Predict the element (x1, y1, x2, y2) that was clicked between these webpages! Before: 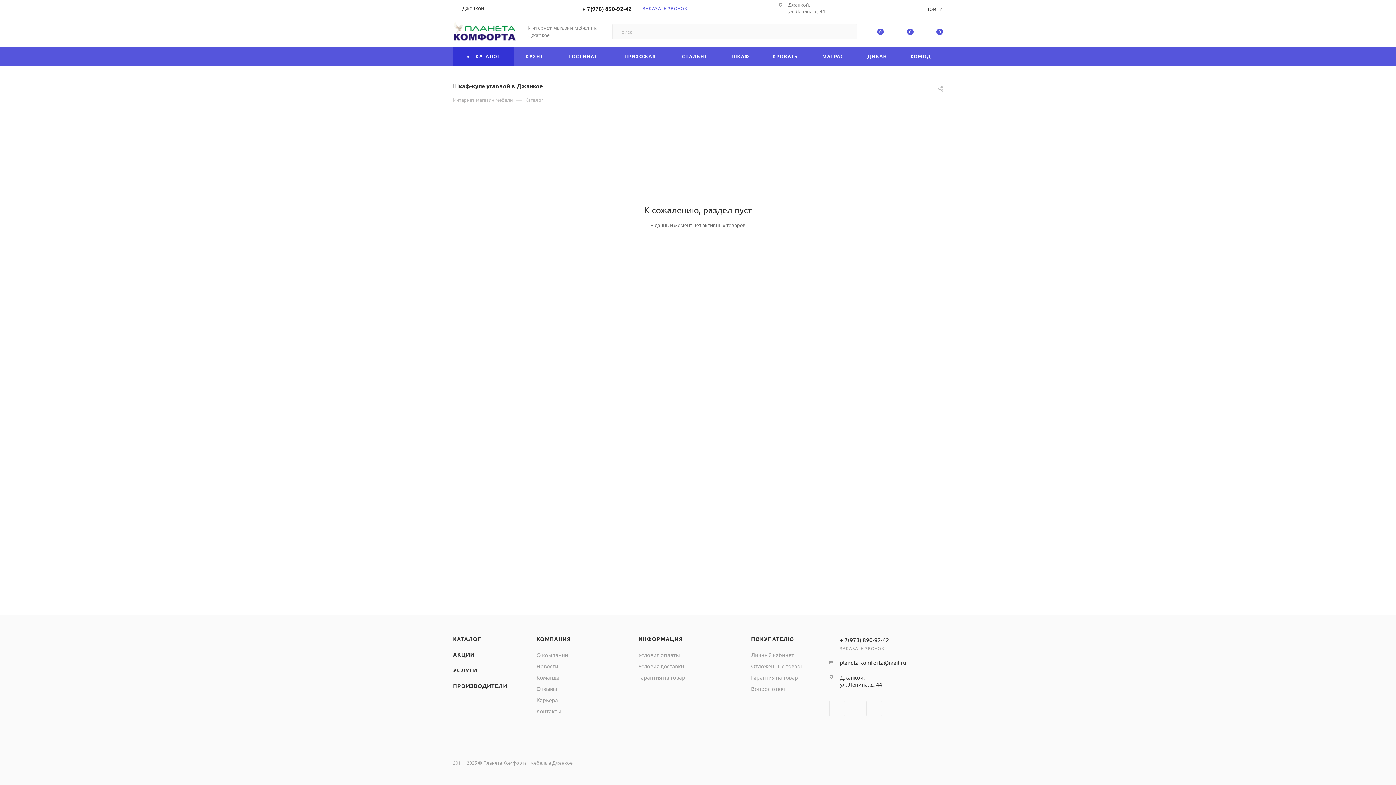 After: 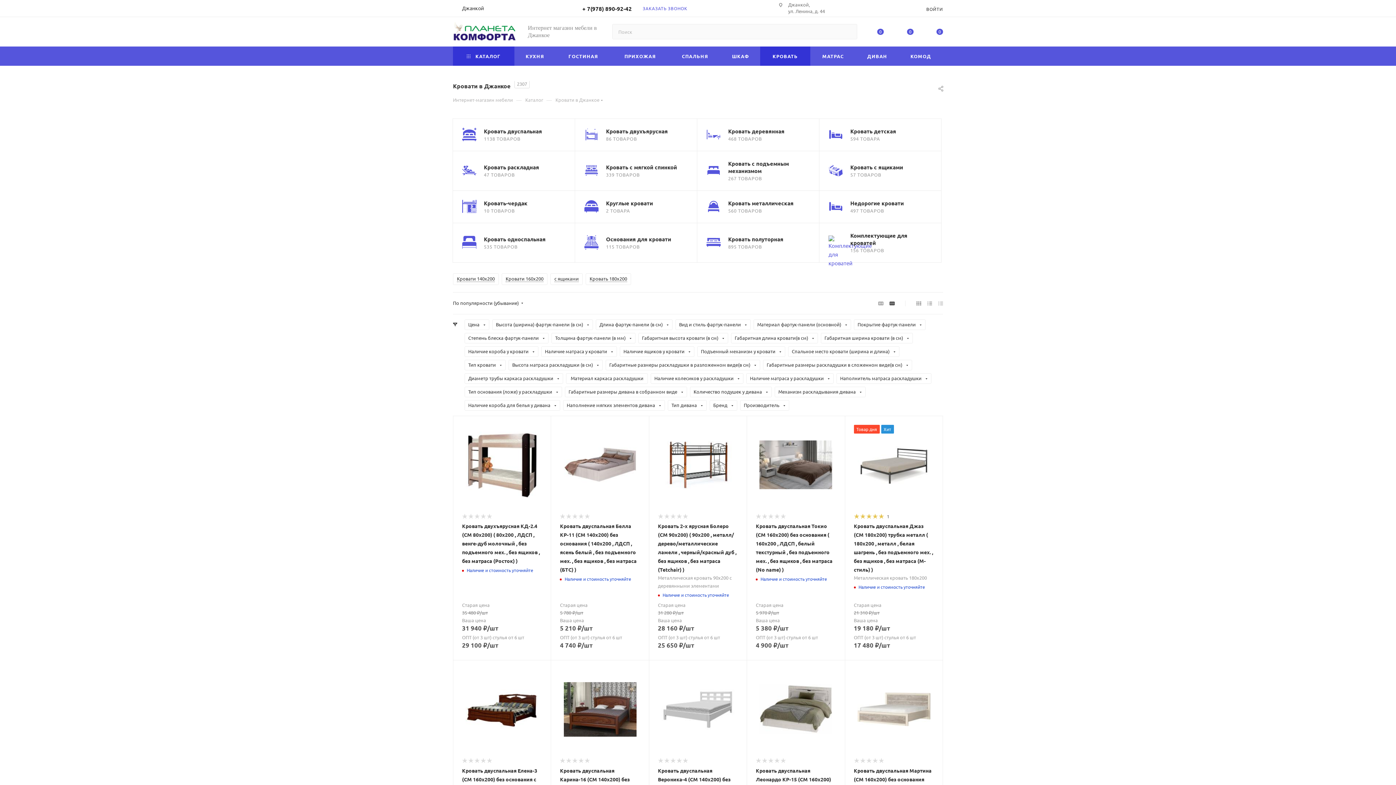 Action: bbox: (760, 46, 810, 65) label: КРОВАТЬ